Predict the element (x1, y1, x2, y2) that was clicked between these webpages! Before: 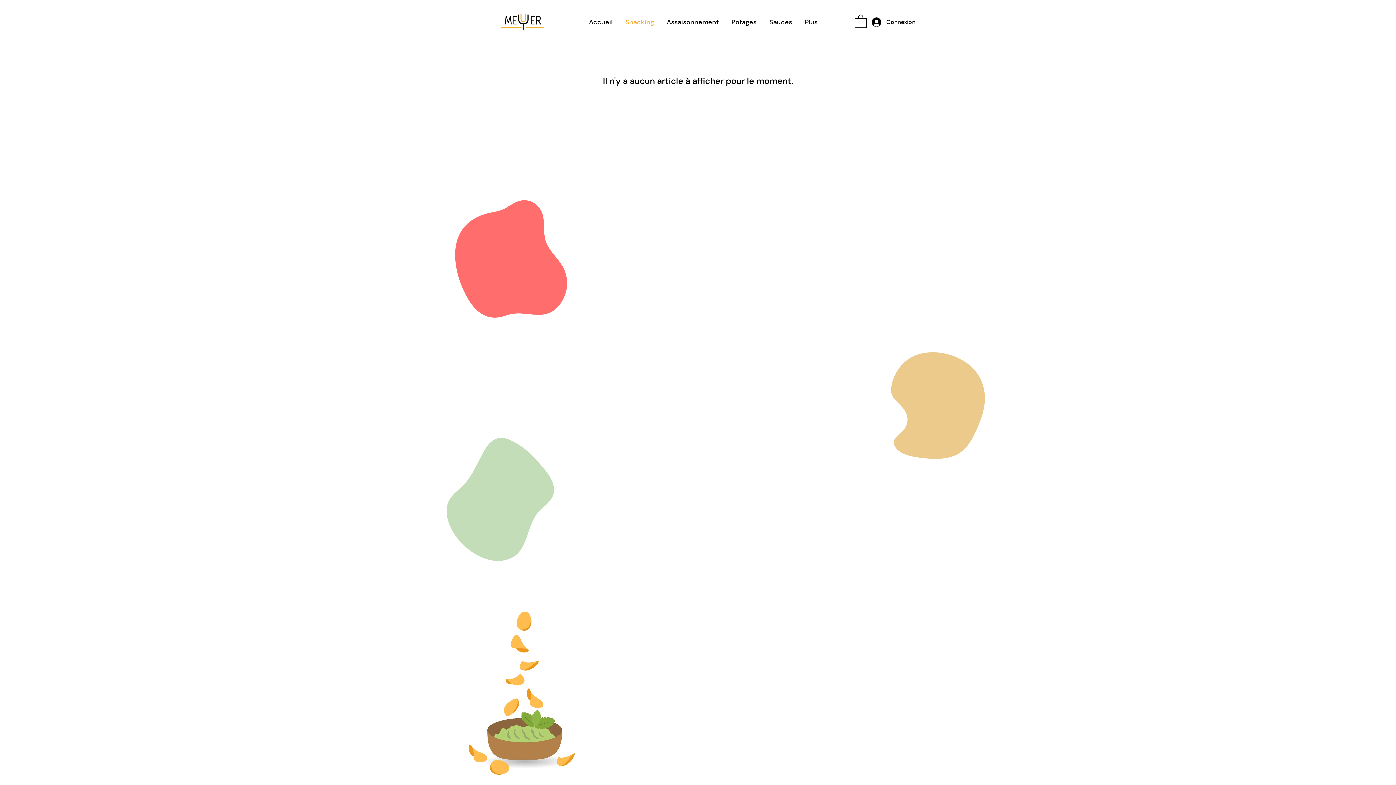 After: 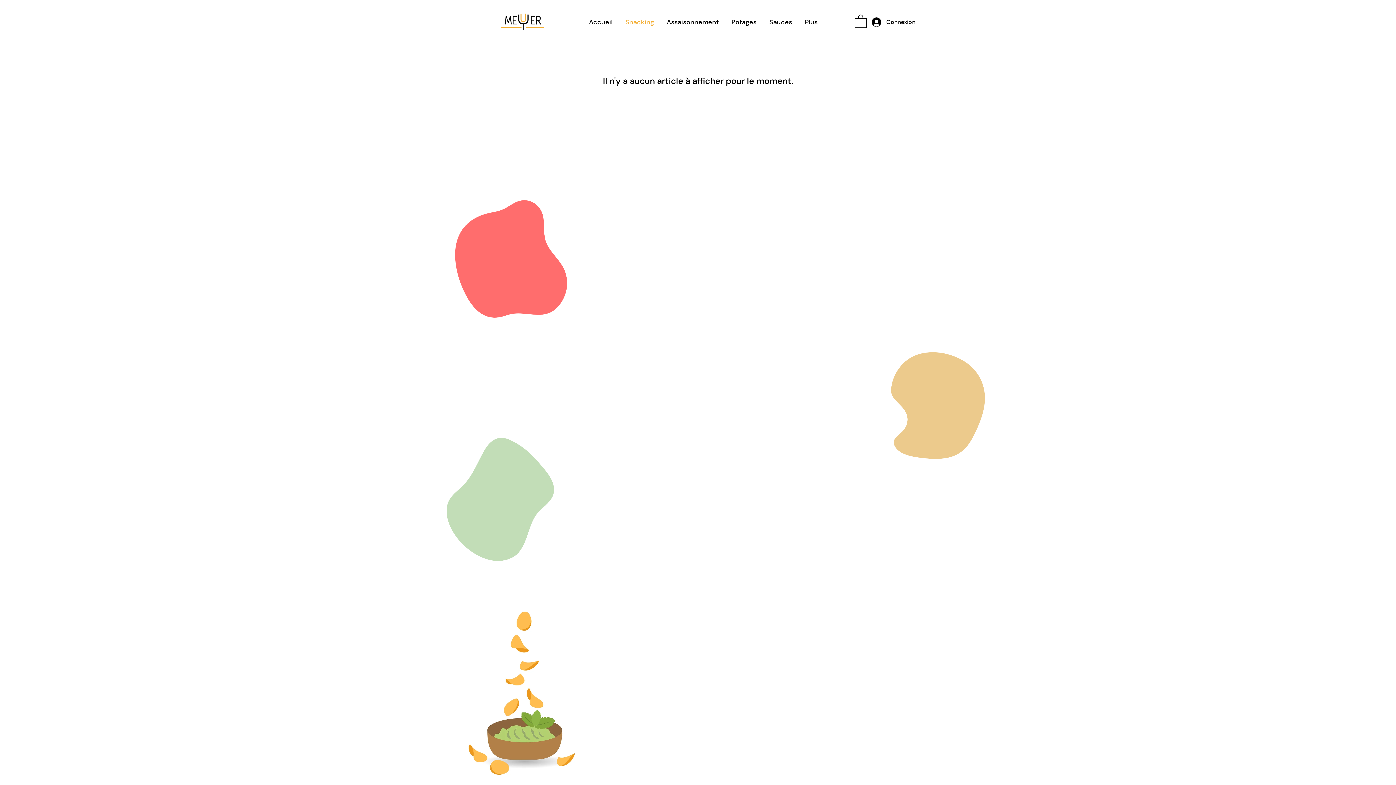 Action: bbox: (854, 13, 866, 28)